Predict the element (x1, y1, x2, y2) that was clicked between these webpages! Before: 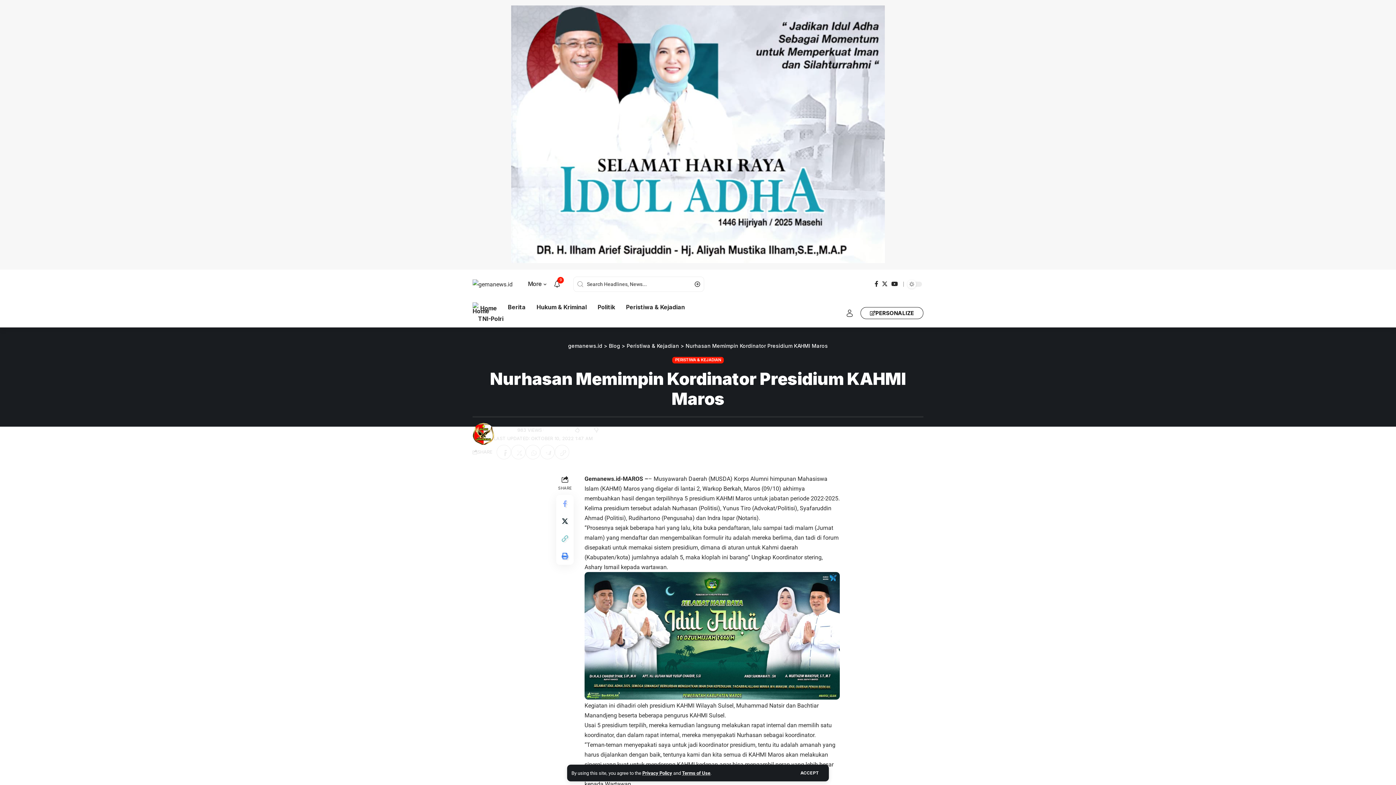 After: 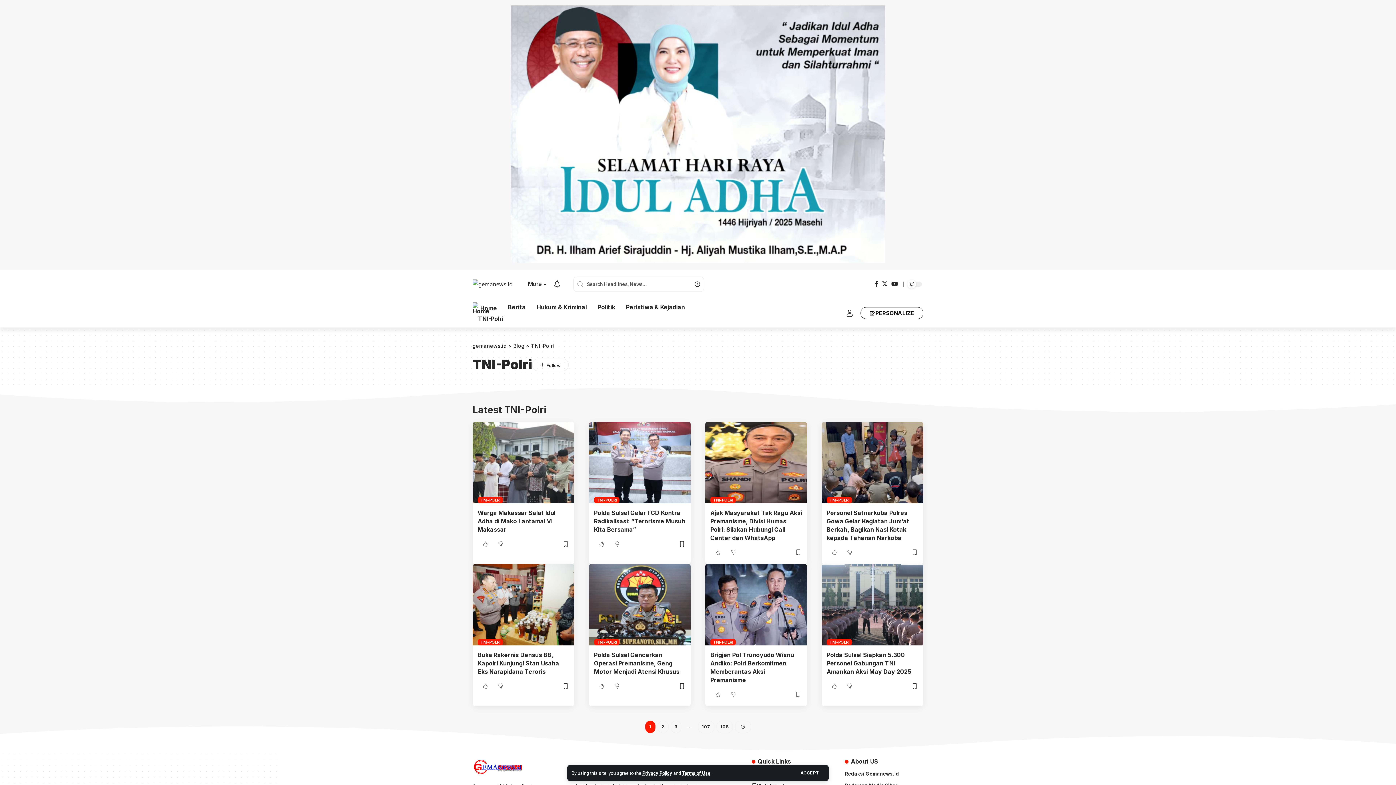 Action: bbox: (472, 314, 509, 324) label: TNI-Polri